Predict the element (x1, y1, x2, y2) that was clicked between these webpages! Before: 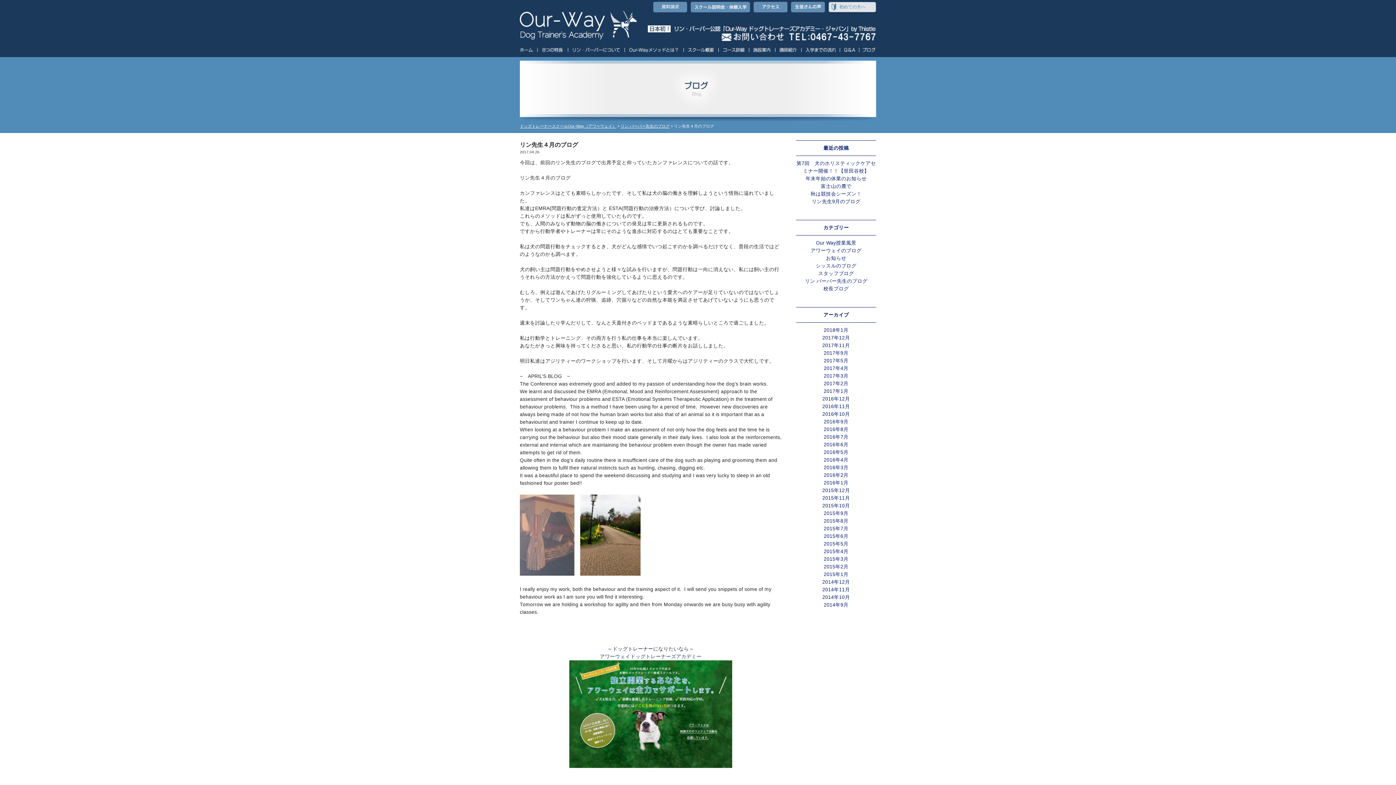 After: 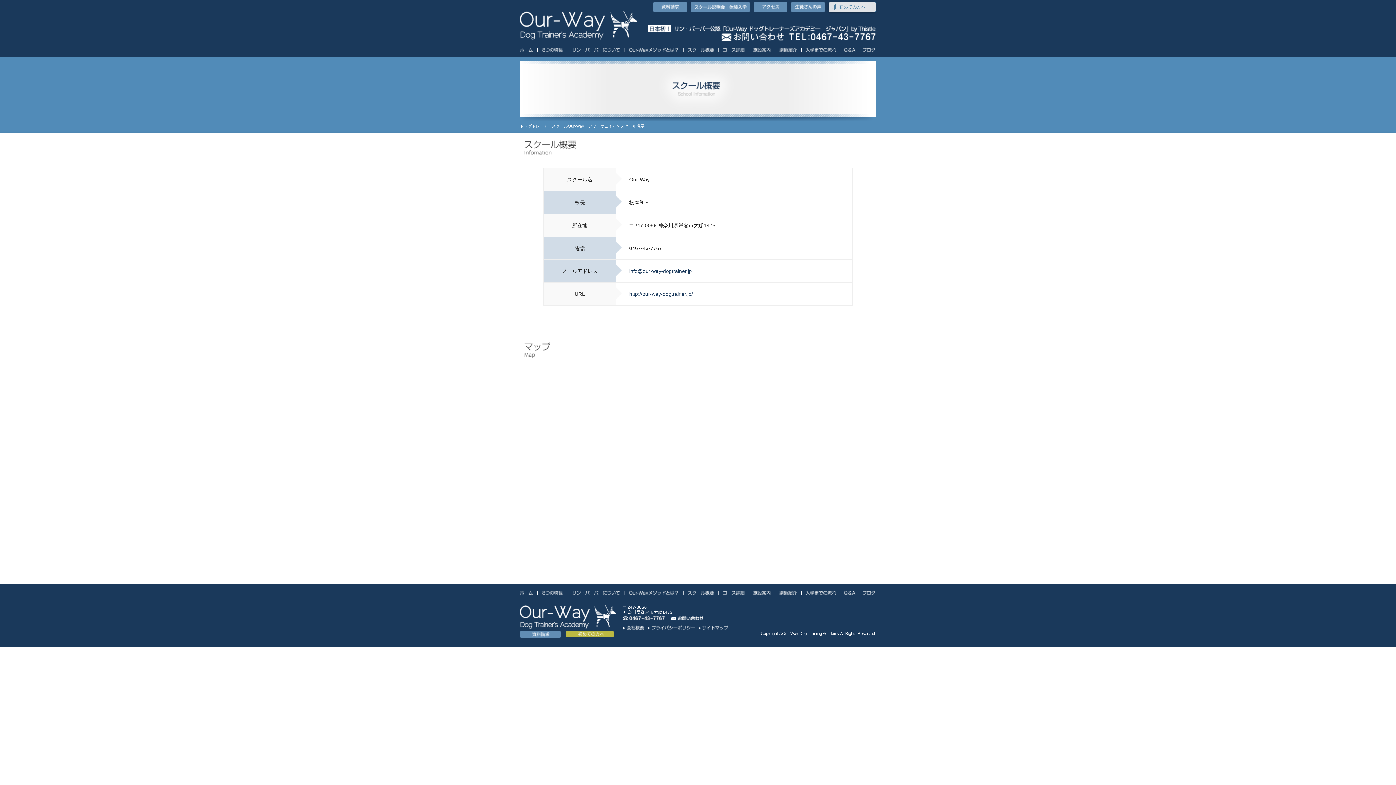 Action: bbox: (753, 8, 787, 13)